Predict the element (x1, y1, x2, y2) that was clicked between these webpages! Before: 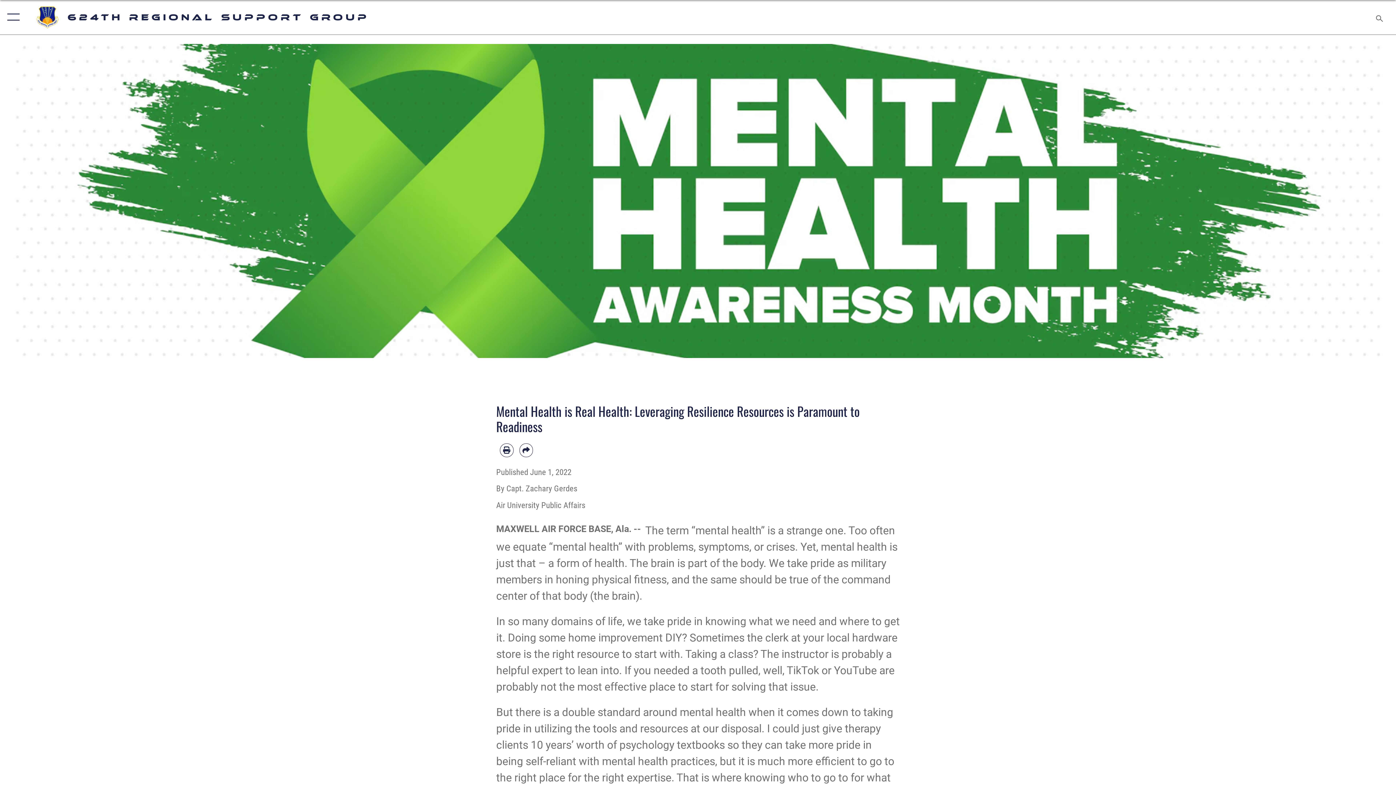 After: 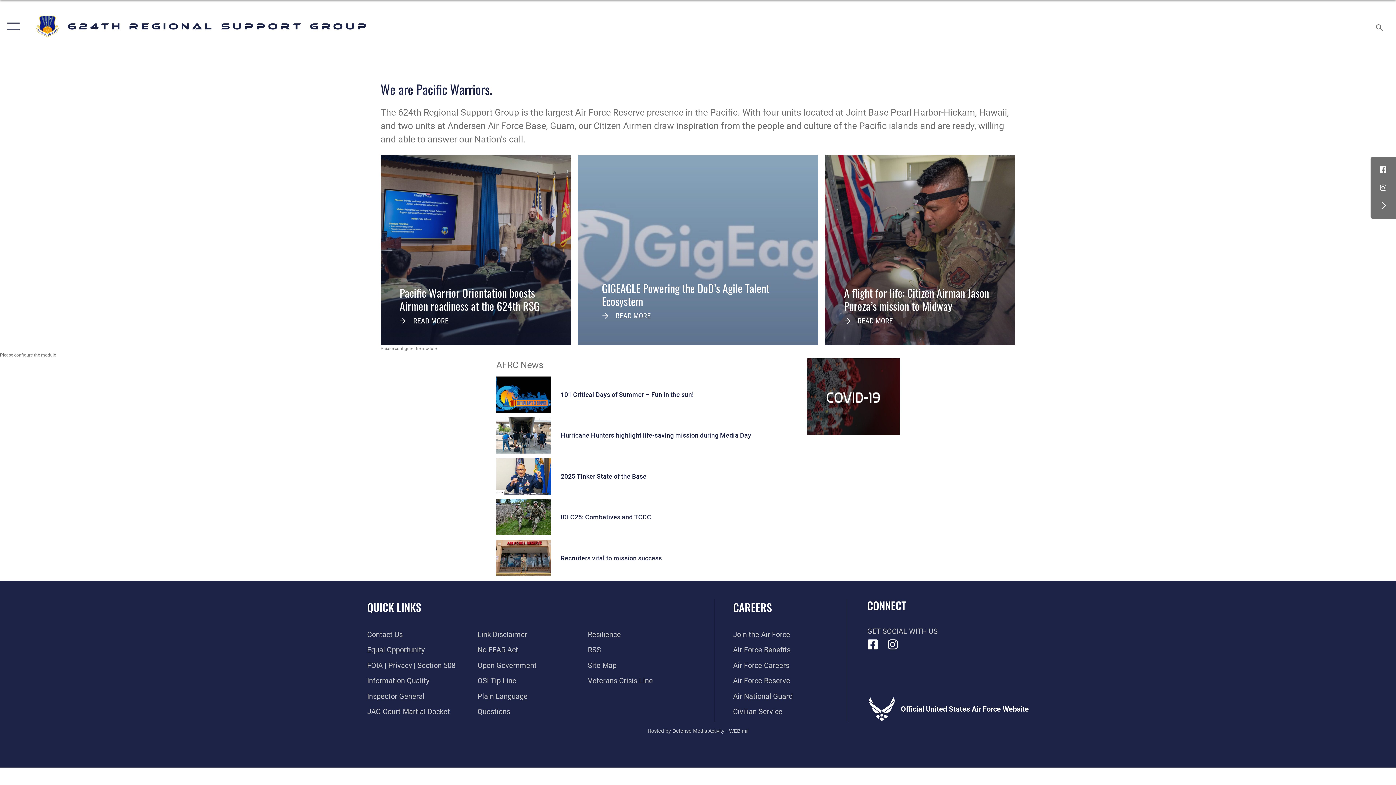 Action: bbox: (36, 6, 369, 28) label: 624th Regional Support Group